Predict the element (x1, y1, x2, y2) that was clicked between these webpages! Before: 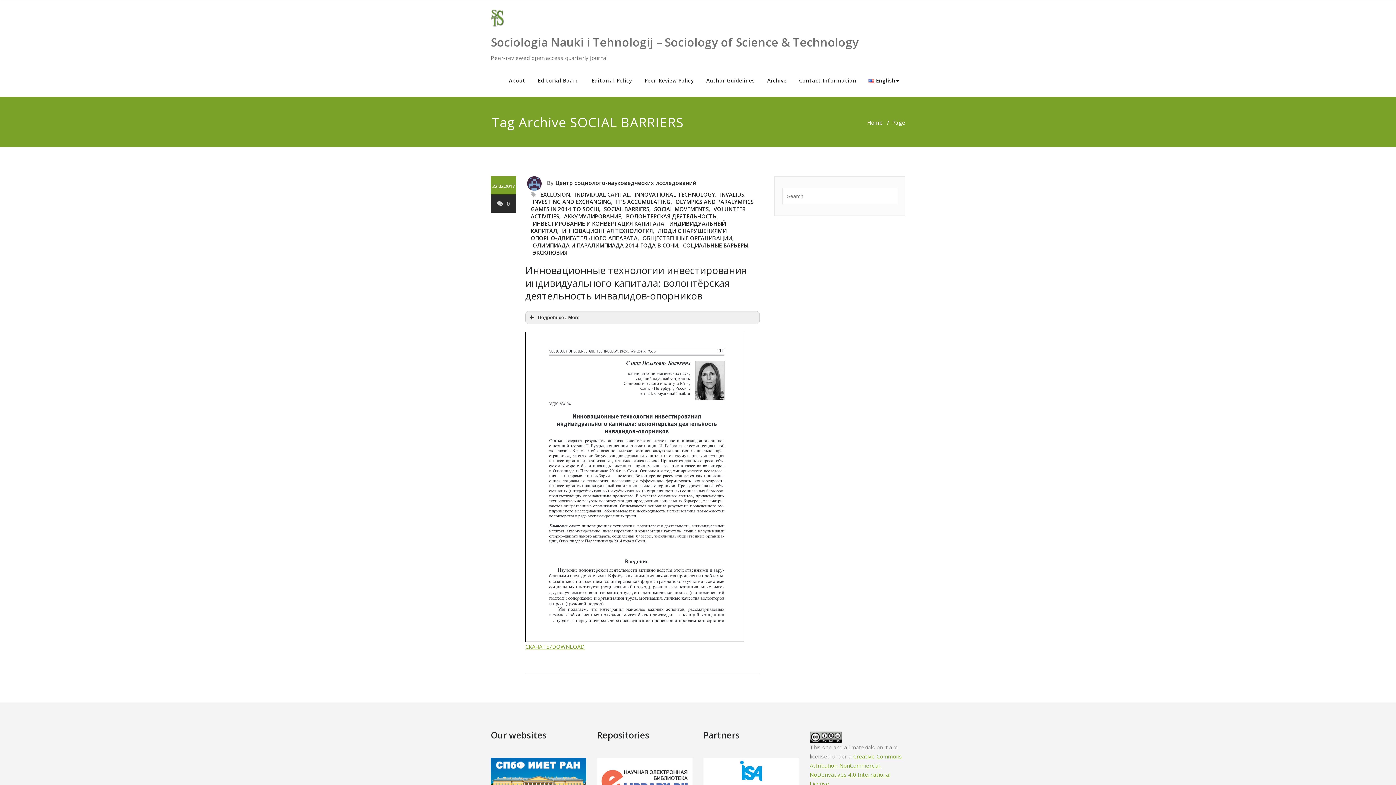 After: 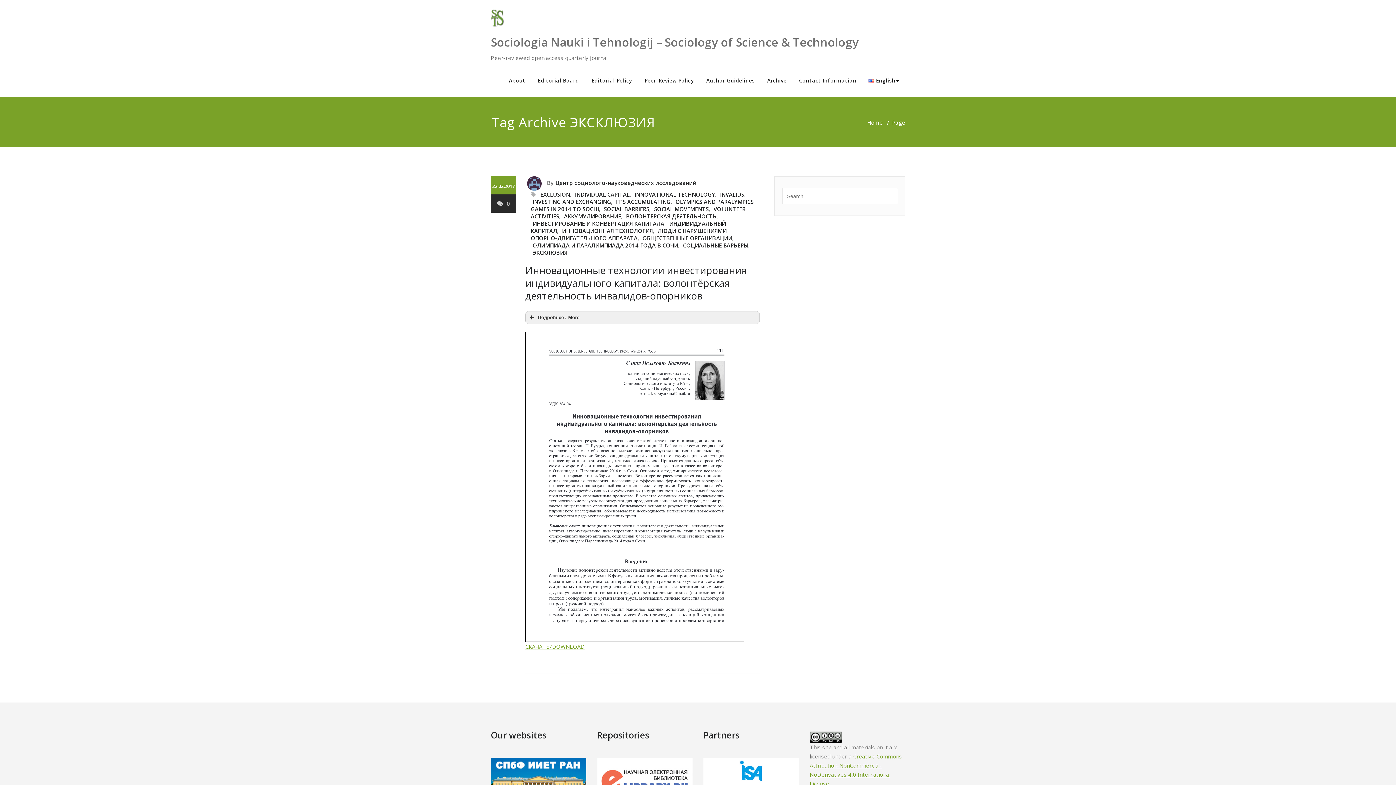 Action: bbox: (530, 247, 567, 258) label: ЭКСКЛЮЗИЯ